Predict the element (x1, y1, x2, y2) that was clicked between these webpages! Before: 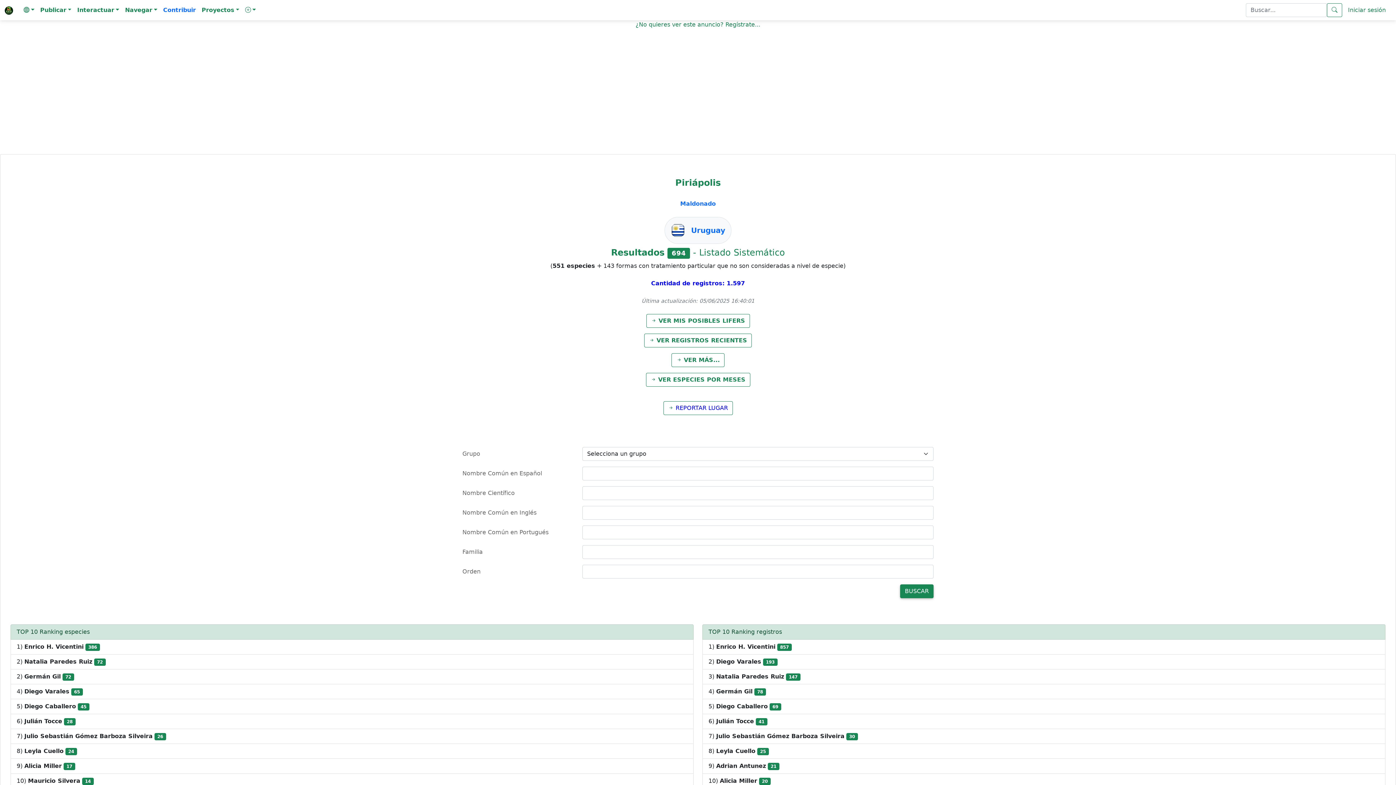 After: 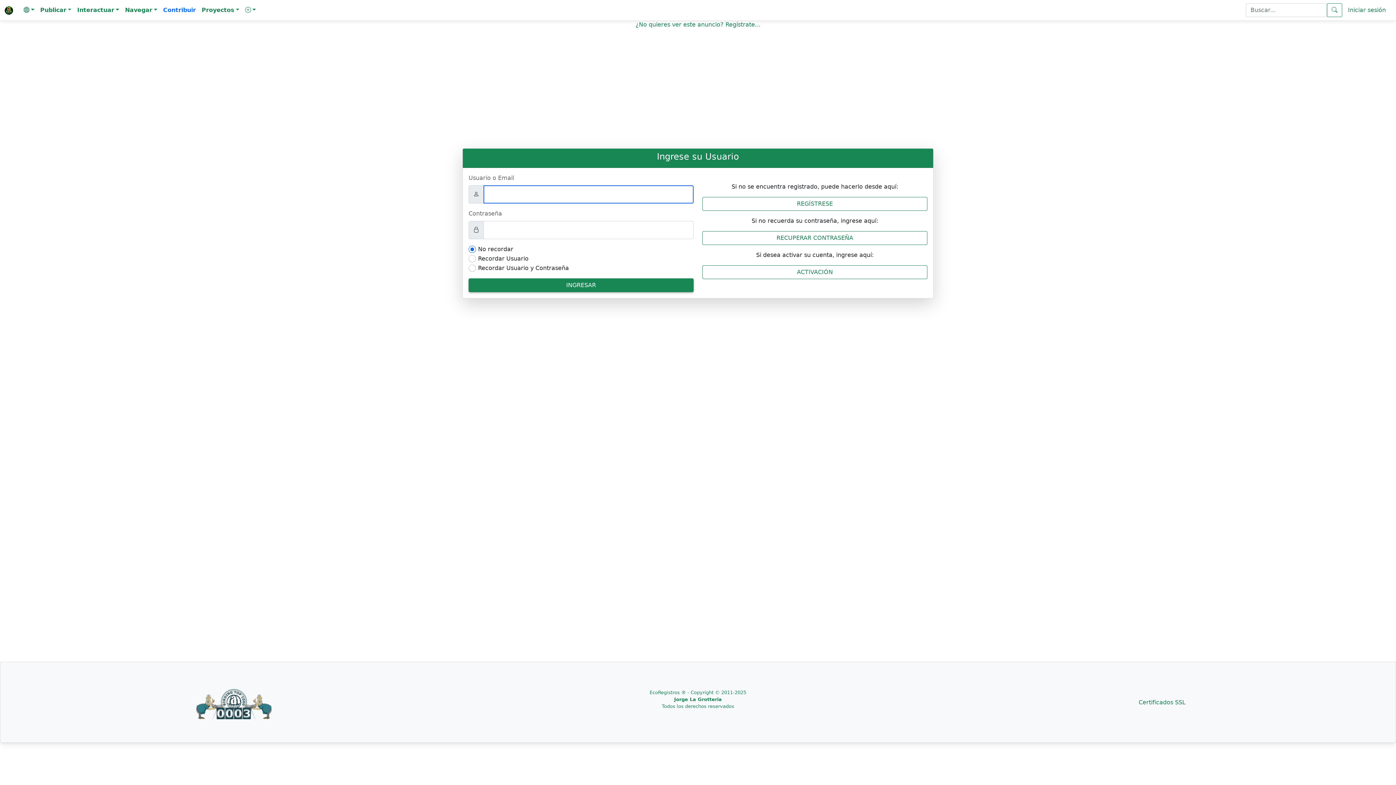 Action: label: Iniciar sesión bbox: (1342, 2, 1392, 17)